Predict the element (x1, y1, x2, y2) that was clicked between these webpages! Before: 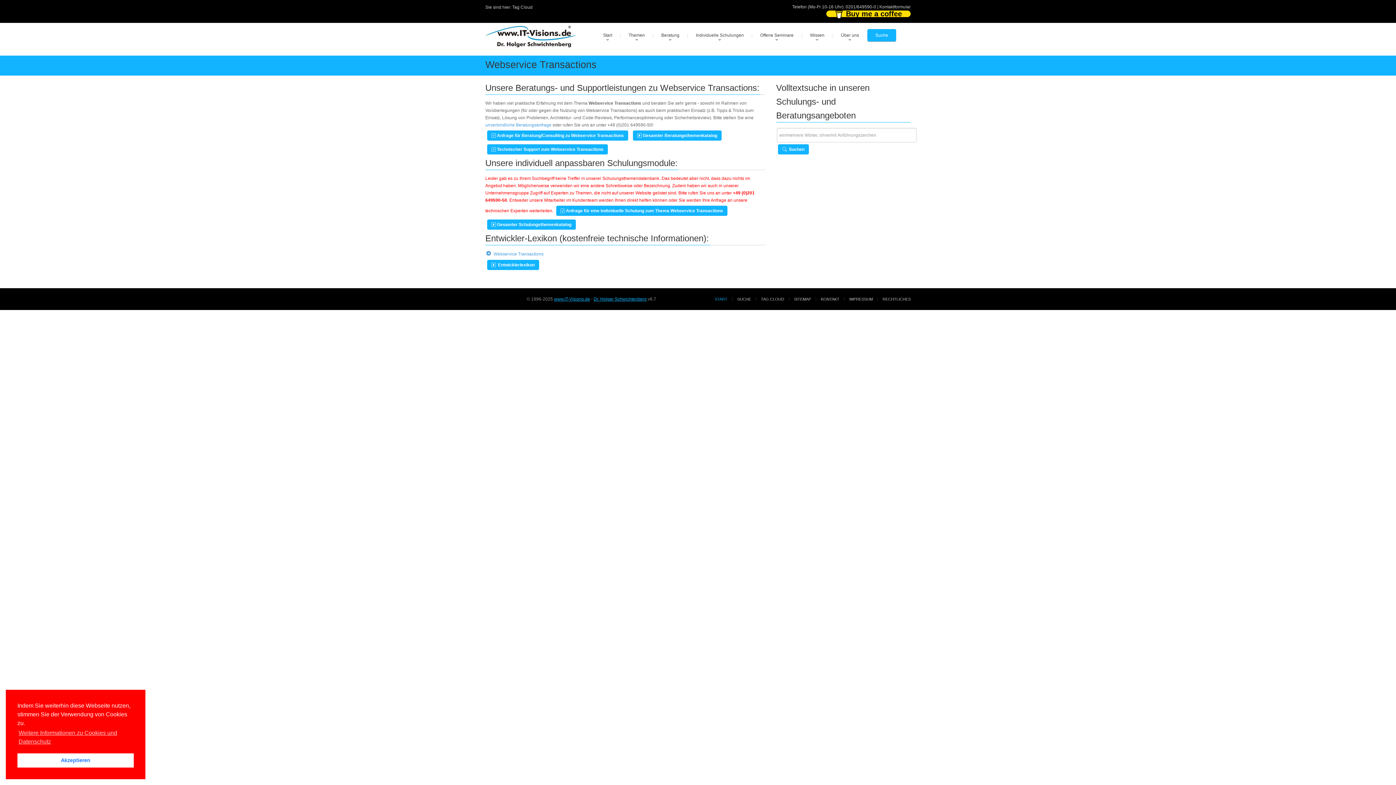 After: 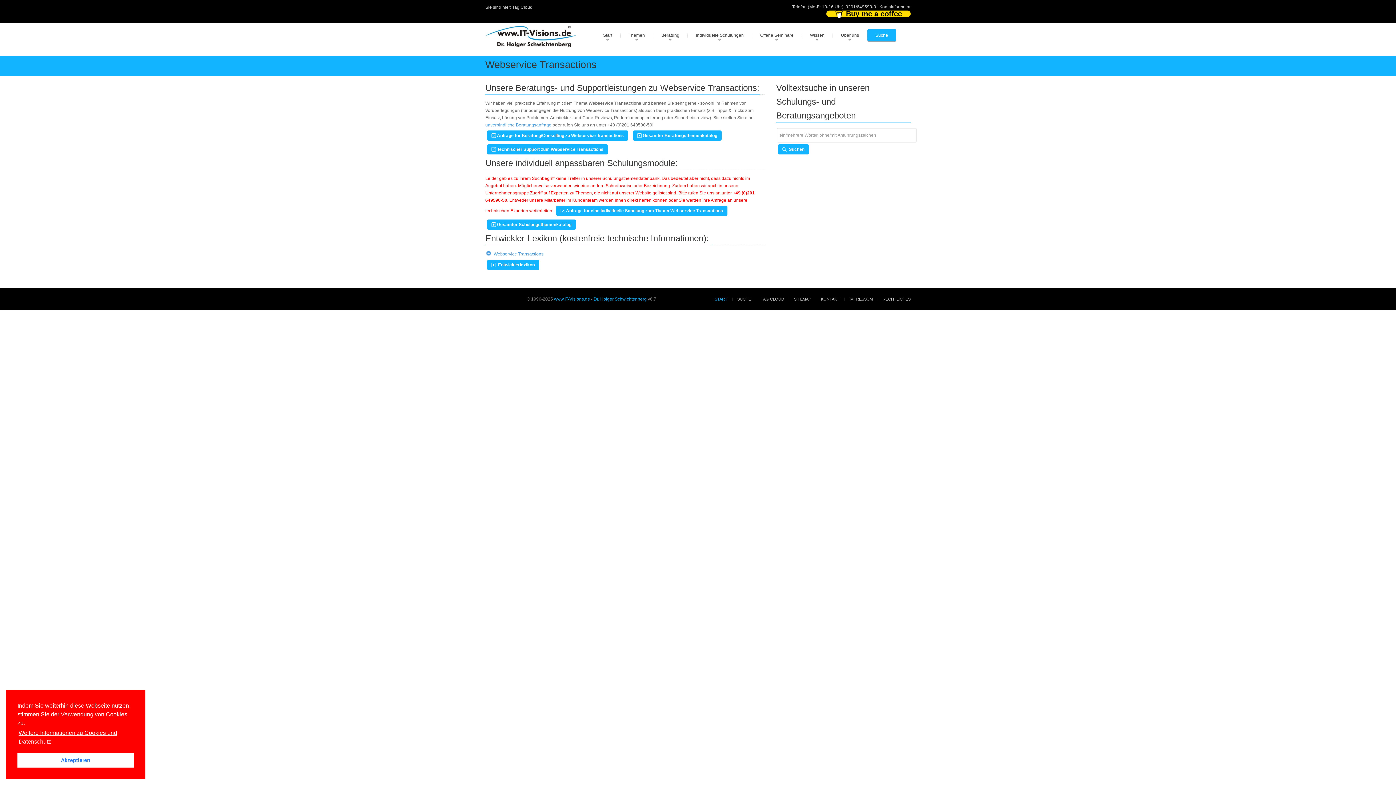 Action: bbox: (17, 728, 133, 747) label: learn more about cookies